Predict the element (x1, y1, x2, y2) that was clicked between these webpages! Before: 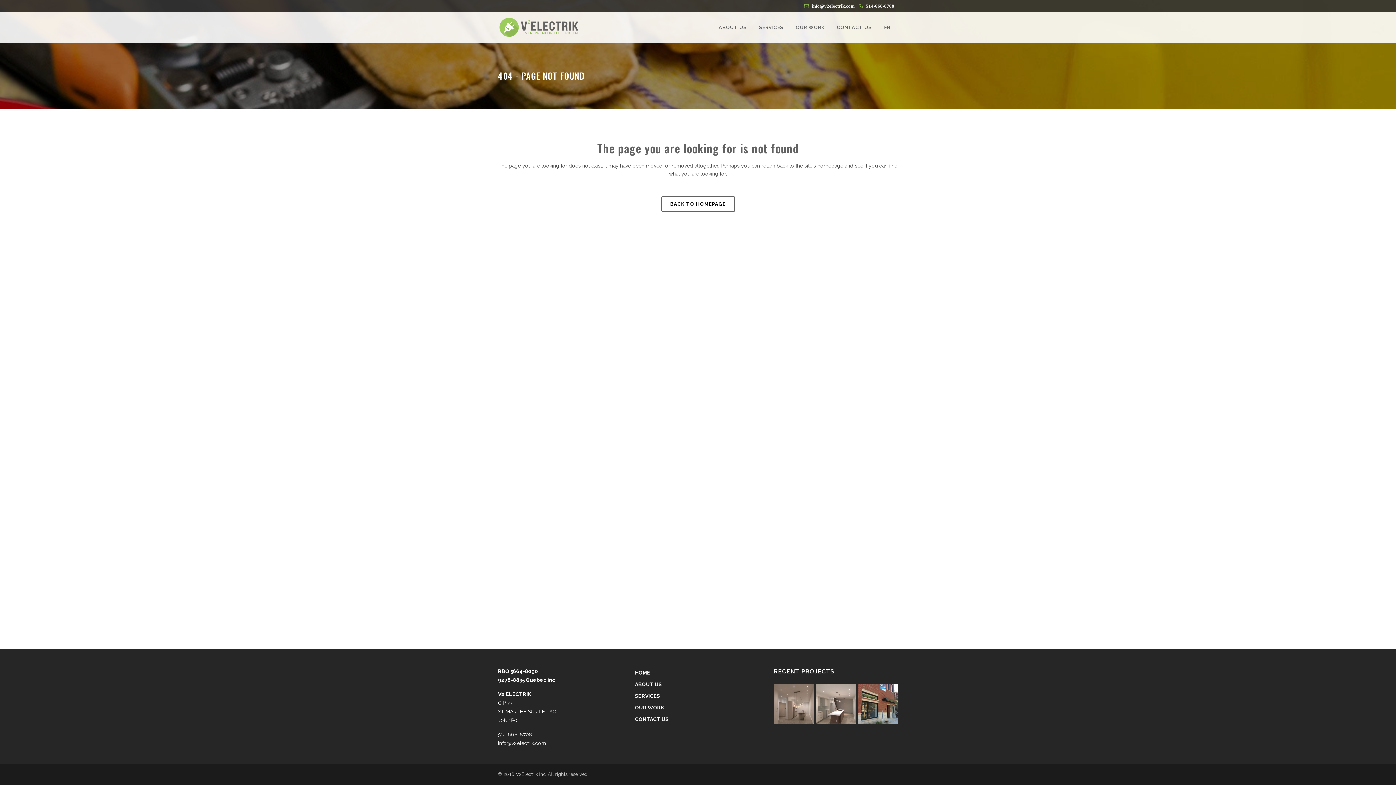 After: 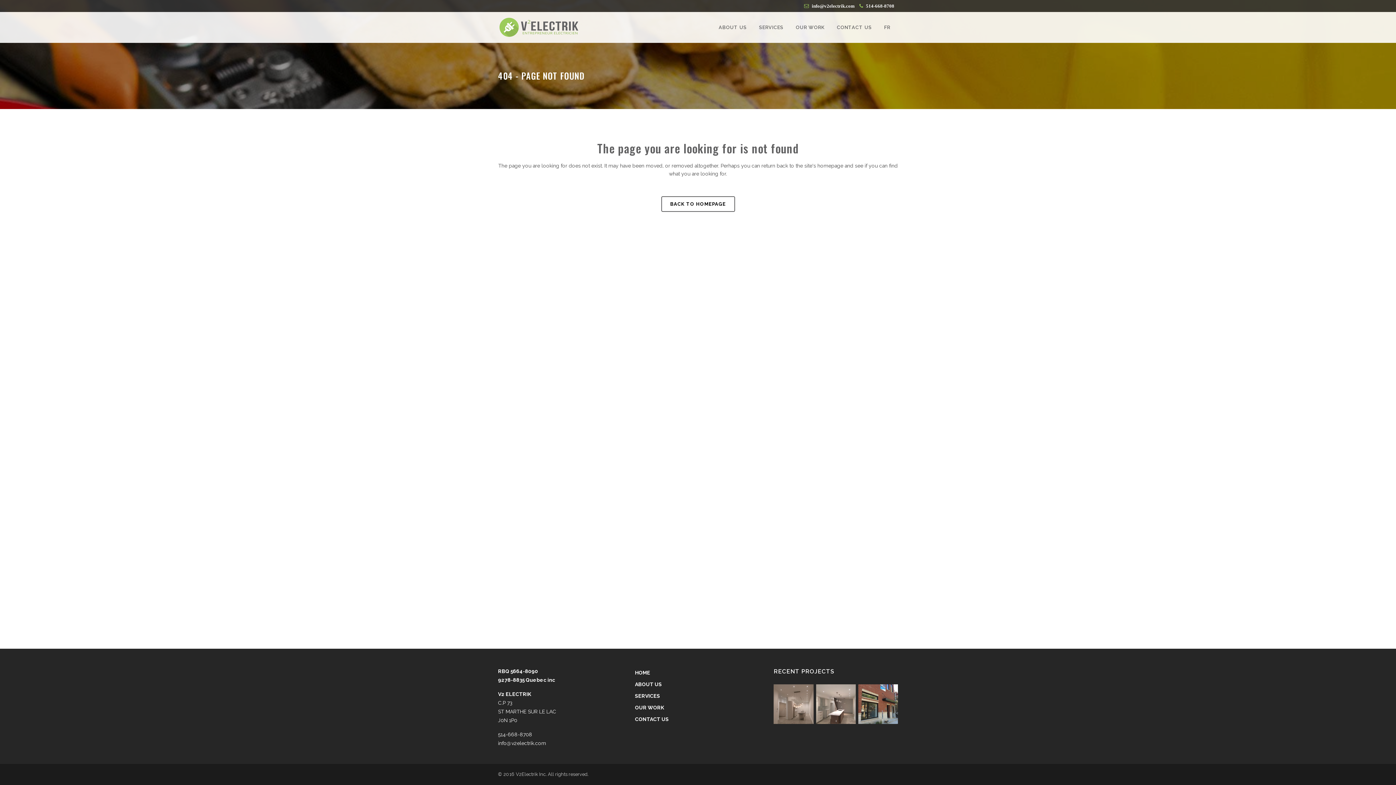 Action: label: info@v2electrik.com bbox: (498, 740, 546, 746)